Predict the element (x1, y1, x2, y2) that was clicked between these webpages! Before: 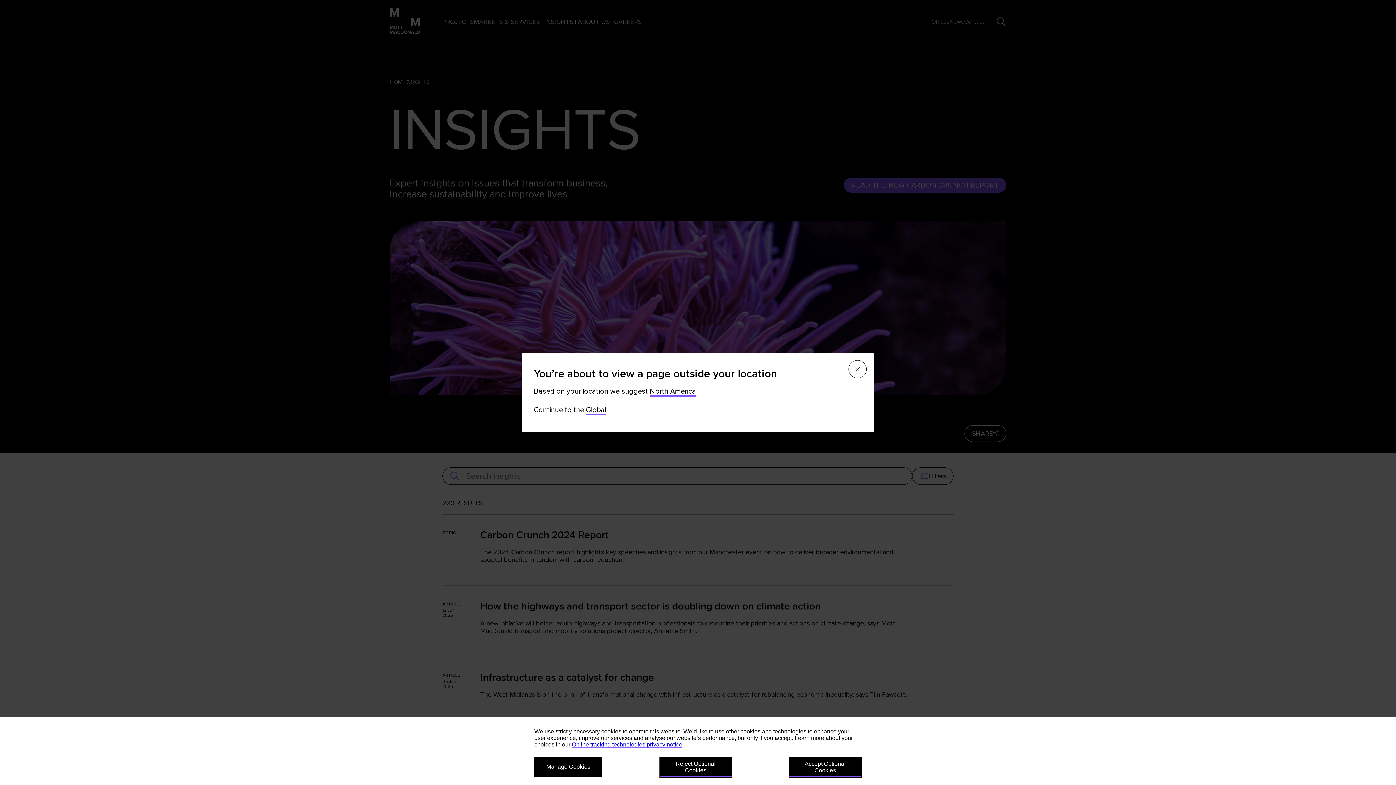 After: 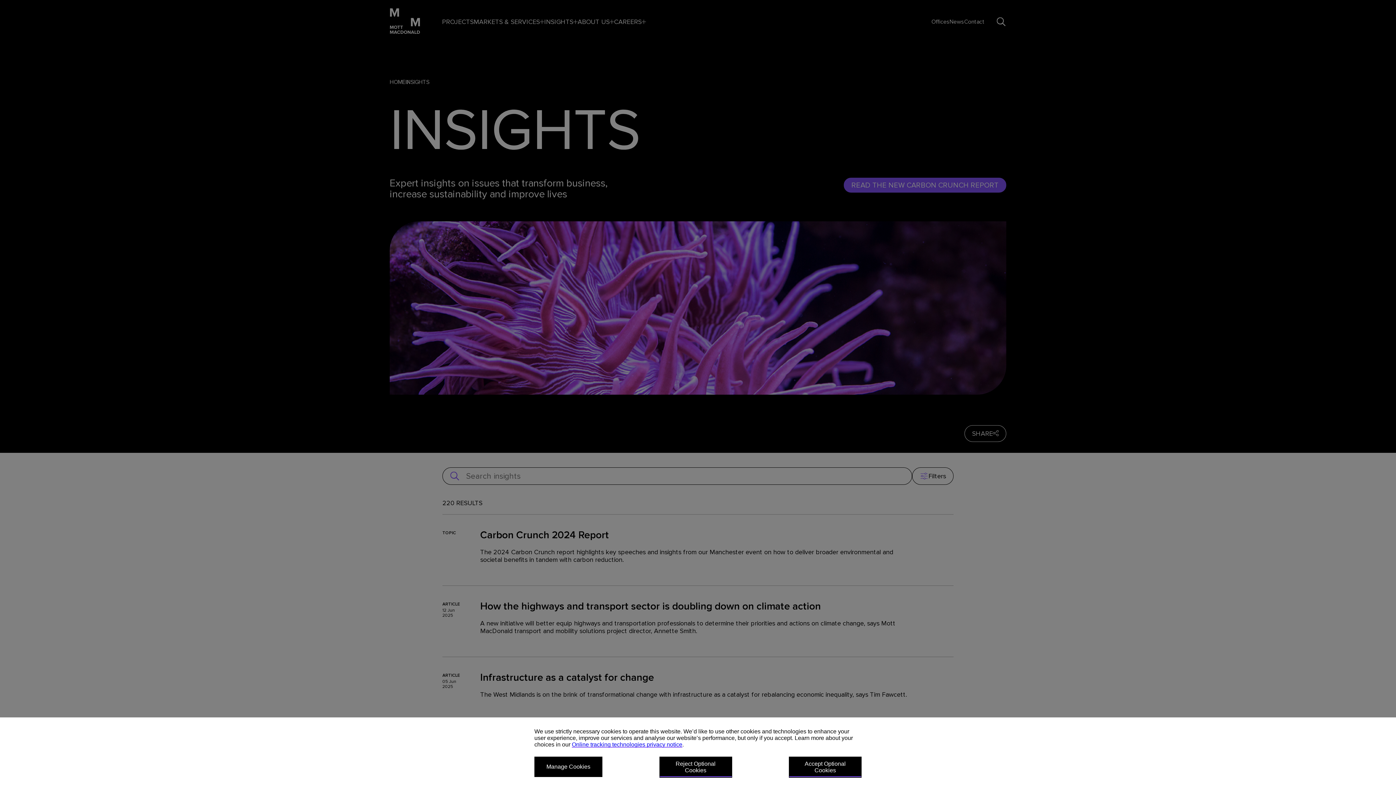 Action: bbox: (586, 406, 606, 414) label: Global